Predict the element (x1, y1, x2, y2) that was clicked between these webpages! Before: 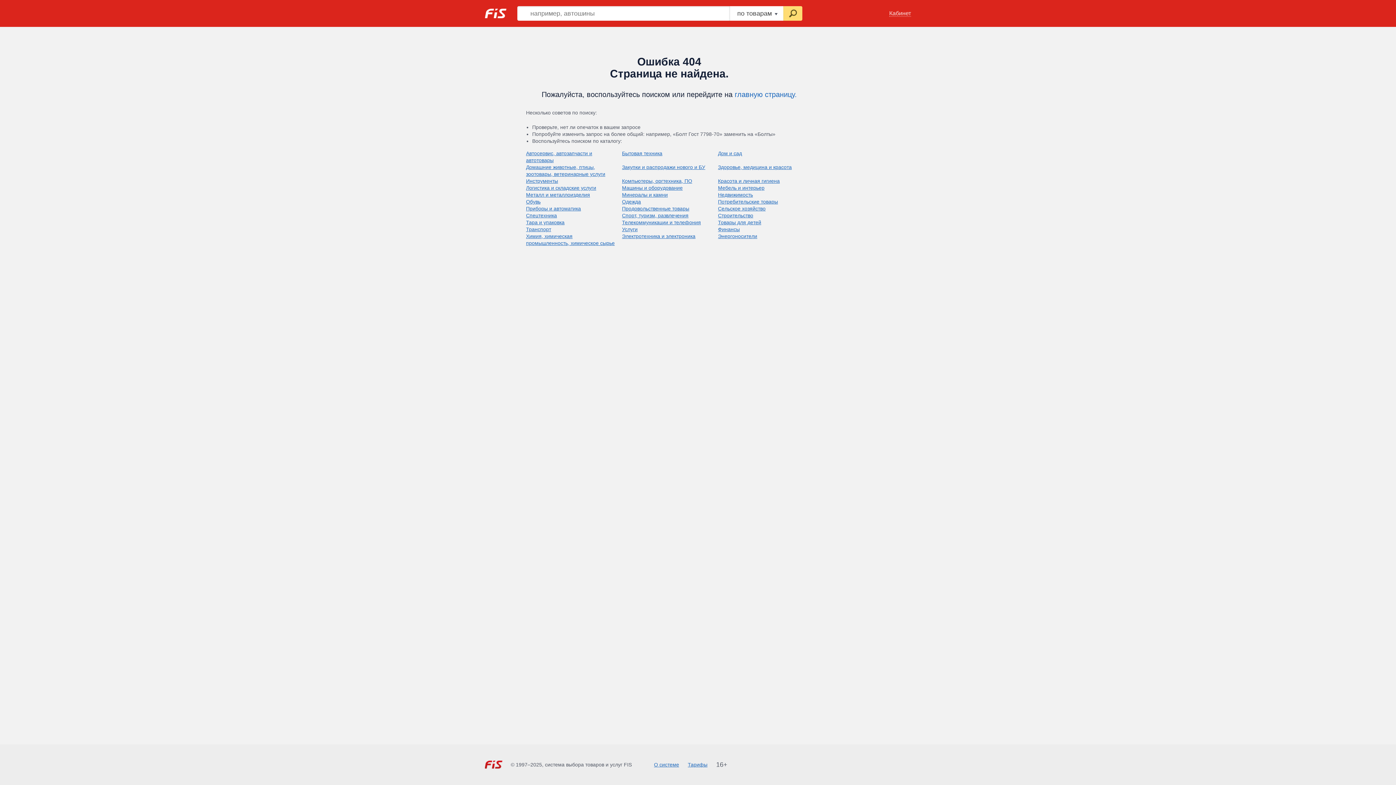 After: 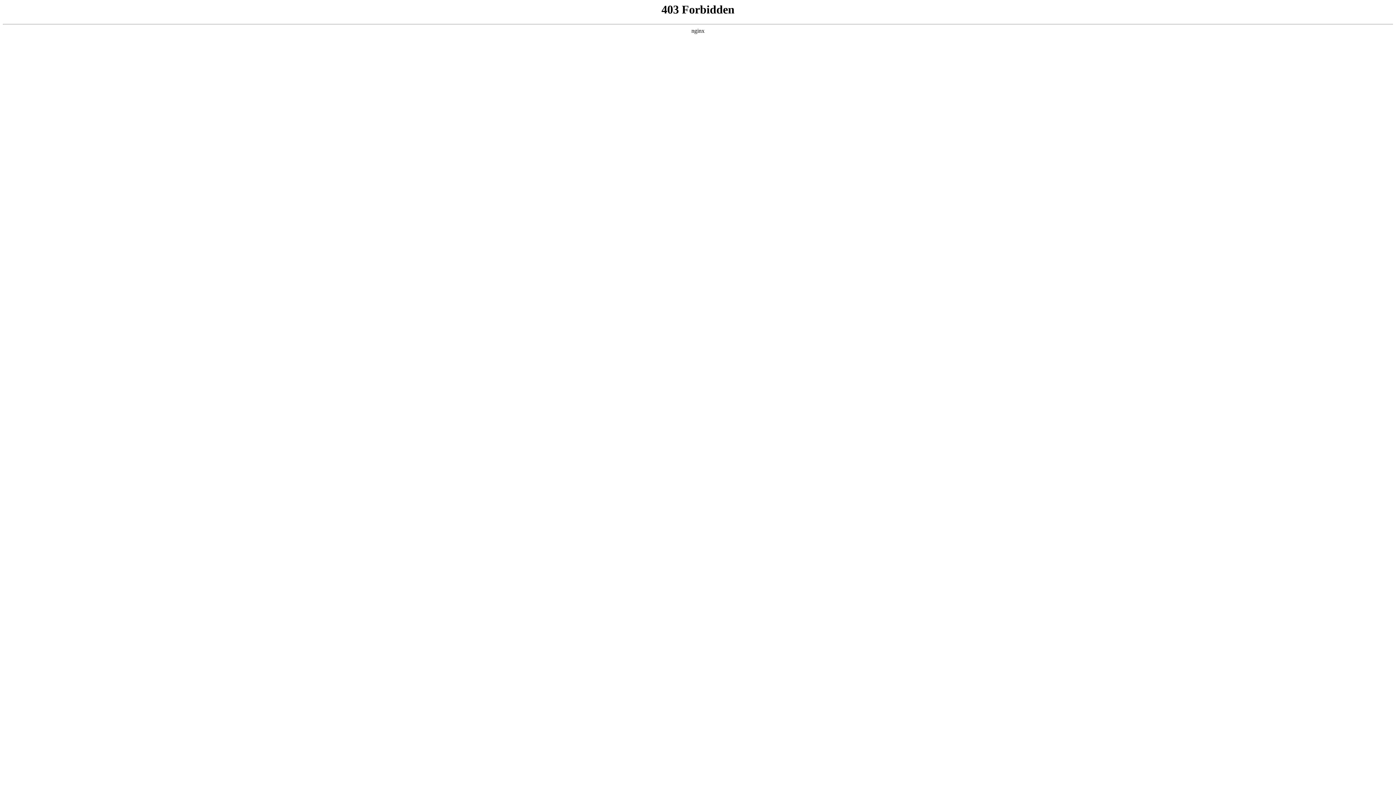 Action: label: Финансы bbox: (718, 226, 740, 232)